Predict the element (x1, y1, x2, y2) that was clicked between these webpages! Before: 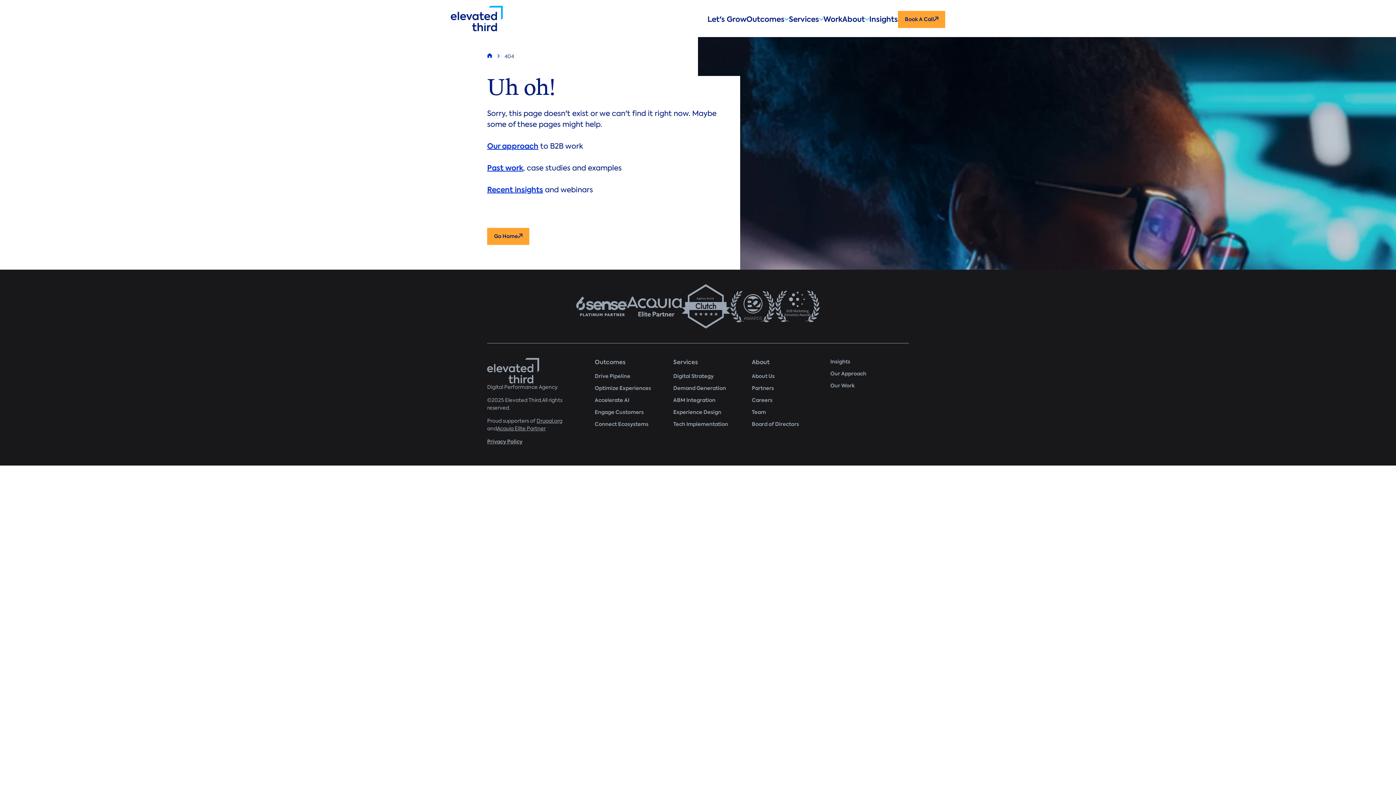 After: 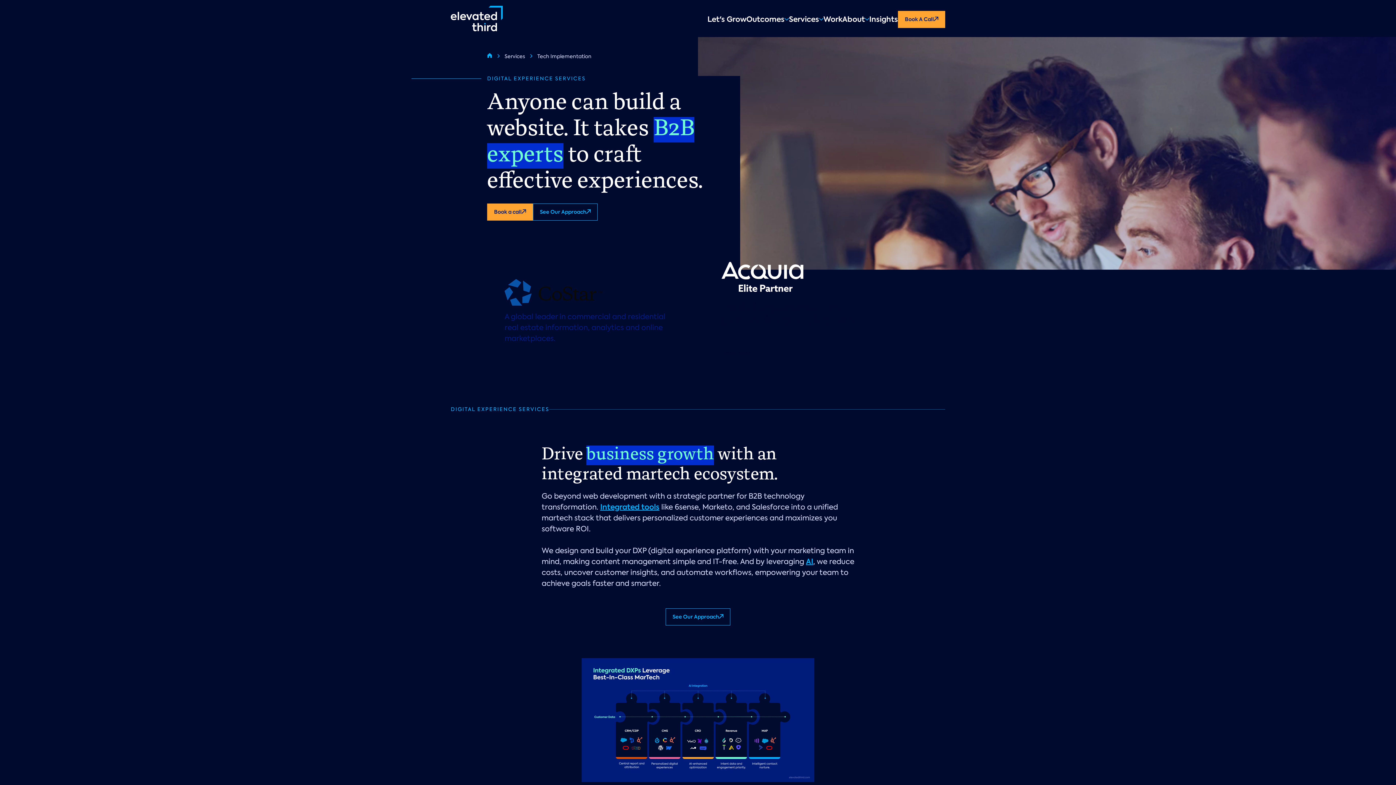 Action: label: Tech Implementation bbox: (673, 420, 728, 428)